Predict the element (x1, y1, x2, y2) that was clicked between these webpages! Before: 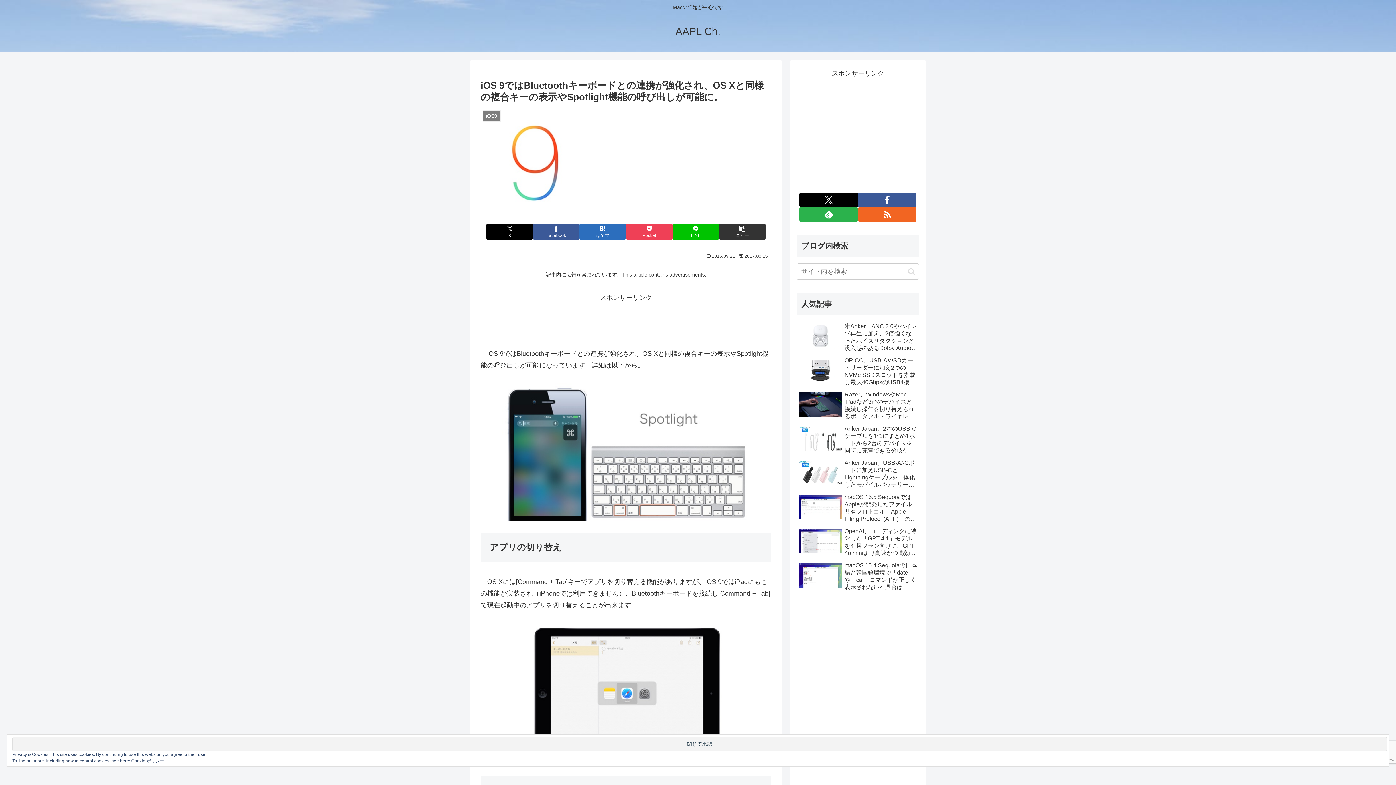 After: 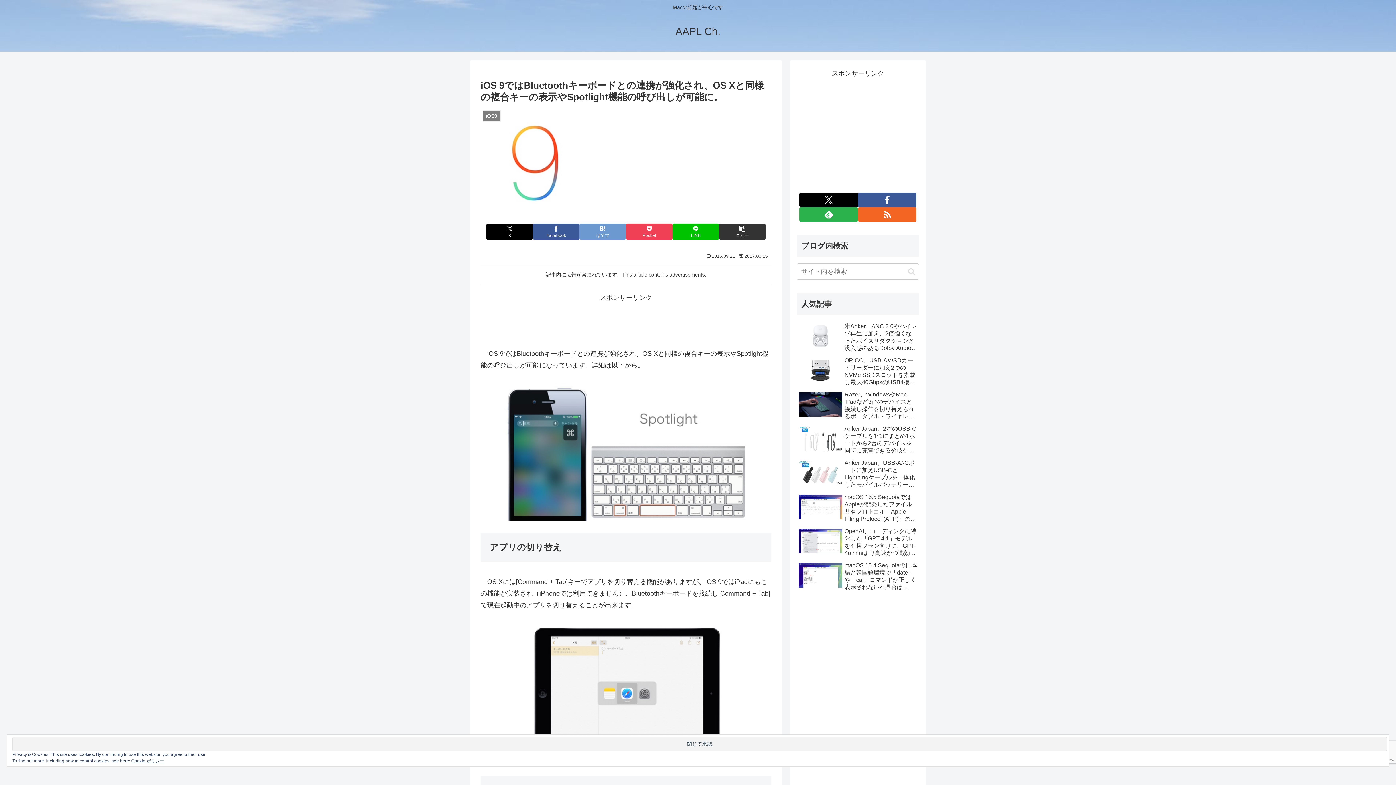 Action: bbox: (579, 223, 626, 239) label: はてブでブックマーク